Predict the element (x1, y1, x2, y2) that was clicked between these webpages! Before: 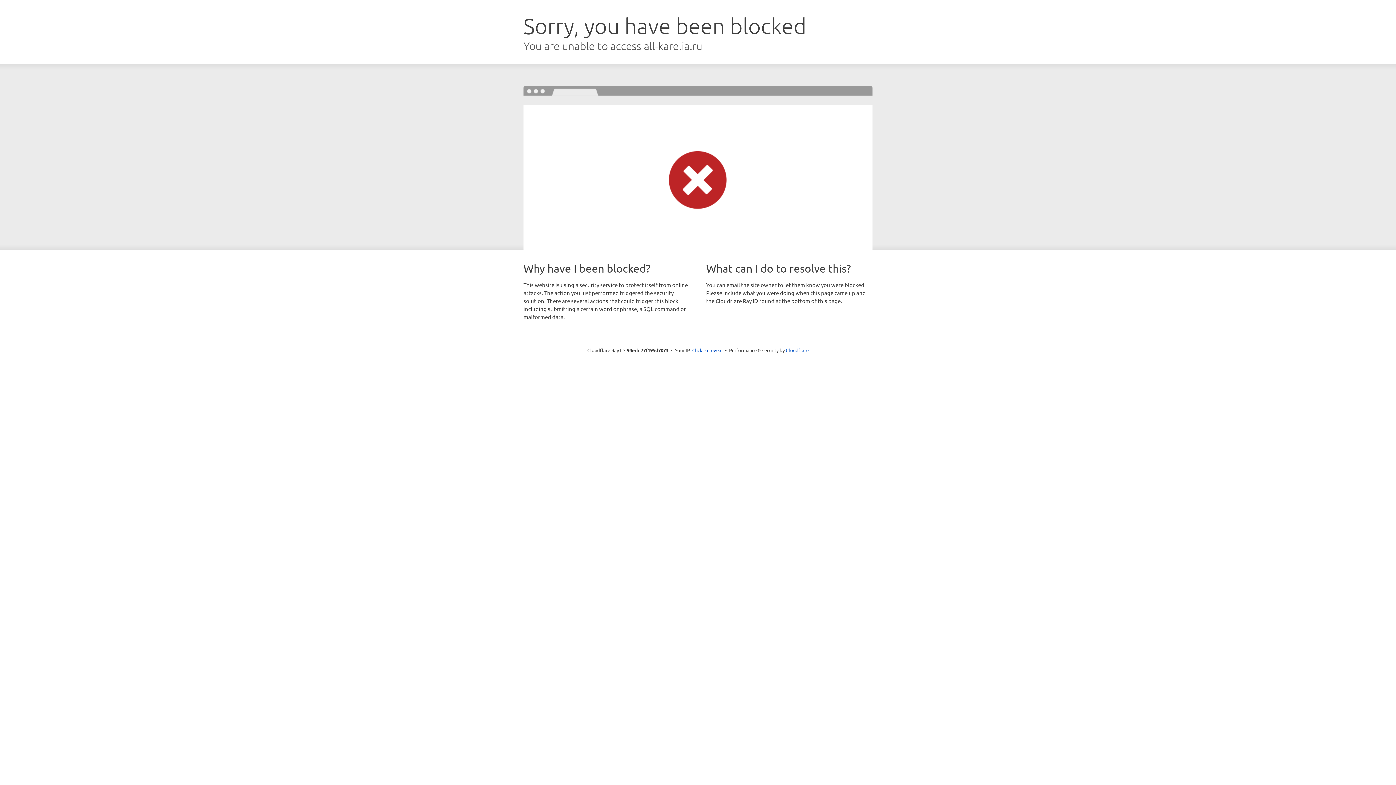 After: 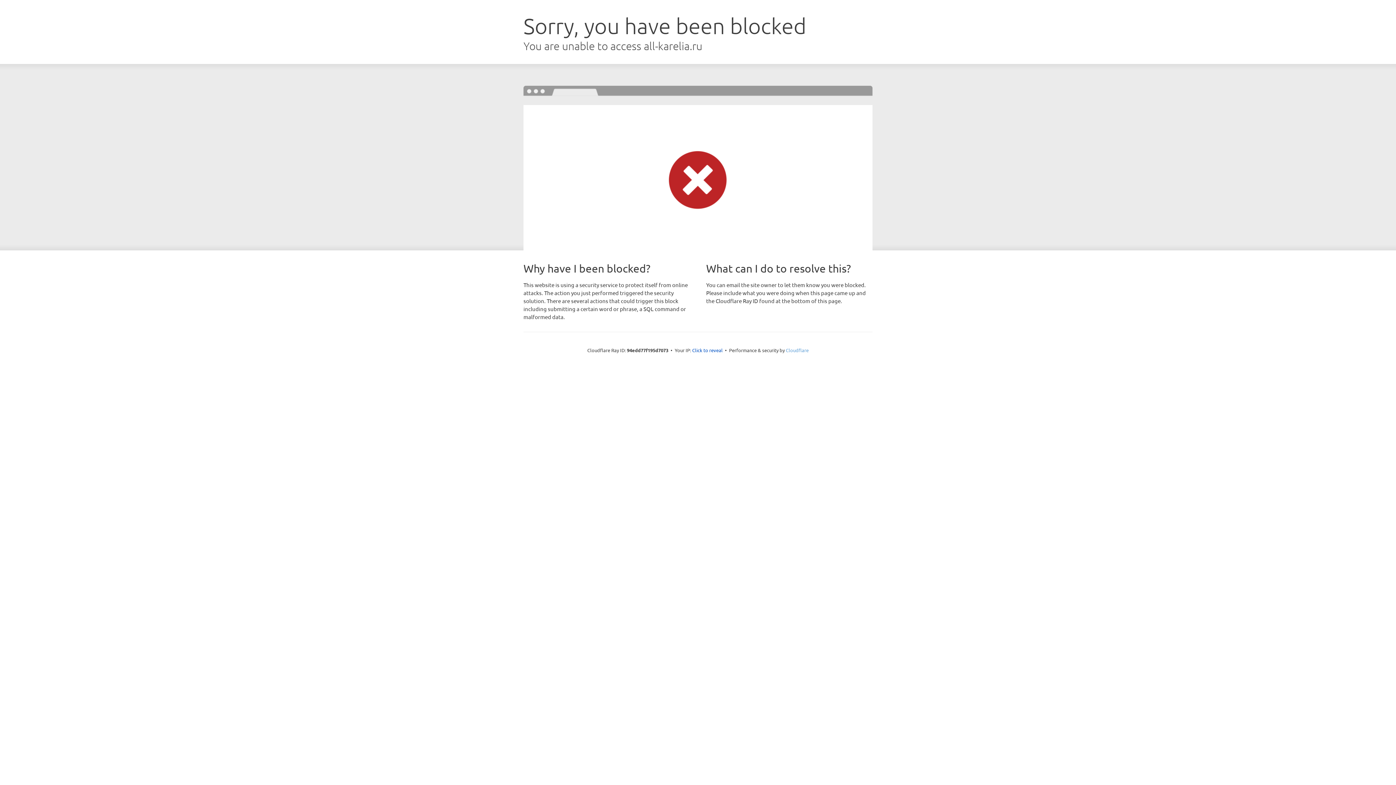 Action: bbox: (786, 347, 808, 353) label: Cloudflare